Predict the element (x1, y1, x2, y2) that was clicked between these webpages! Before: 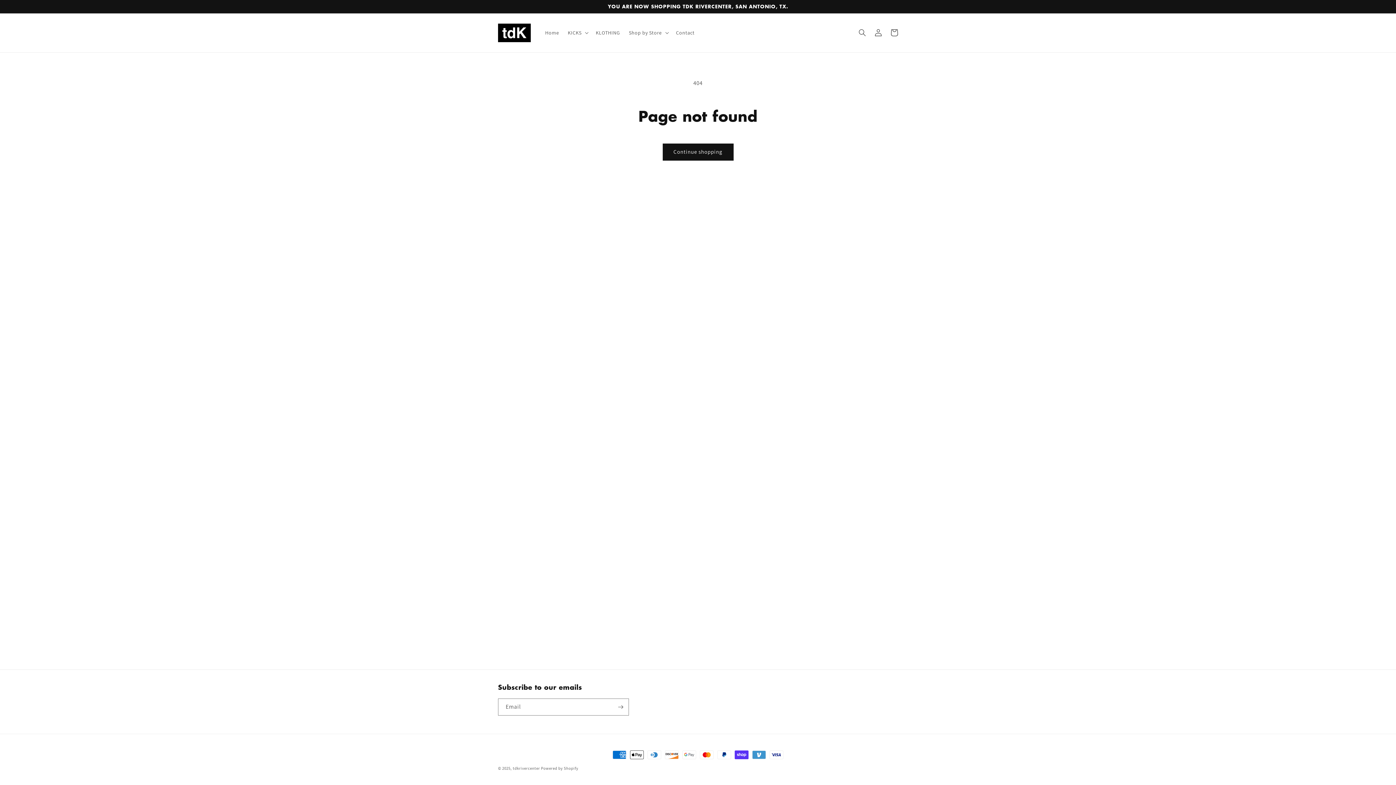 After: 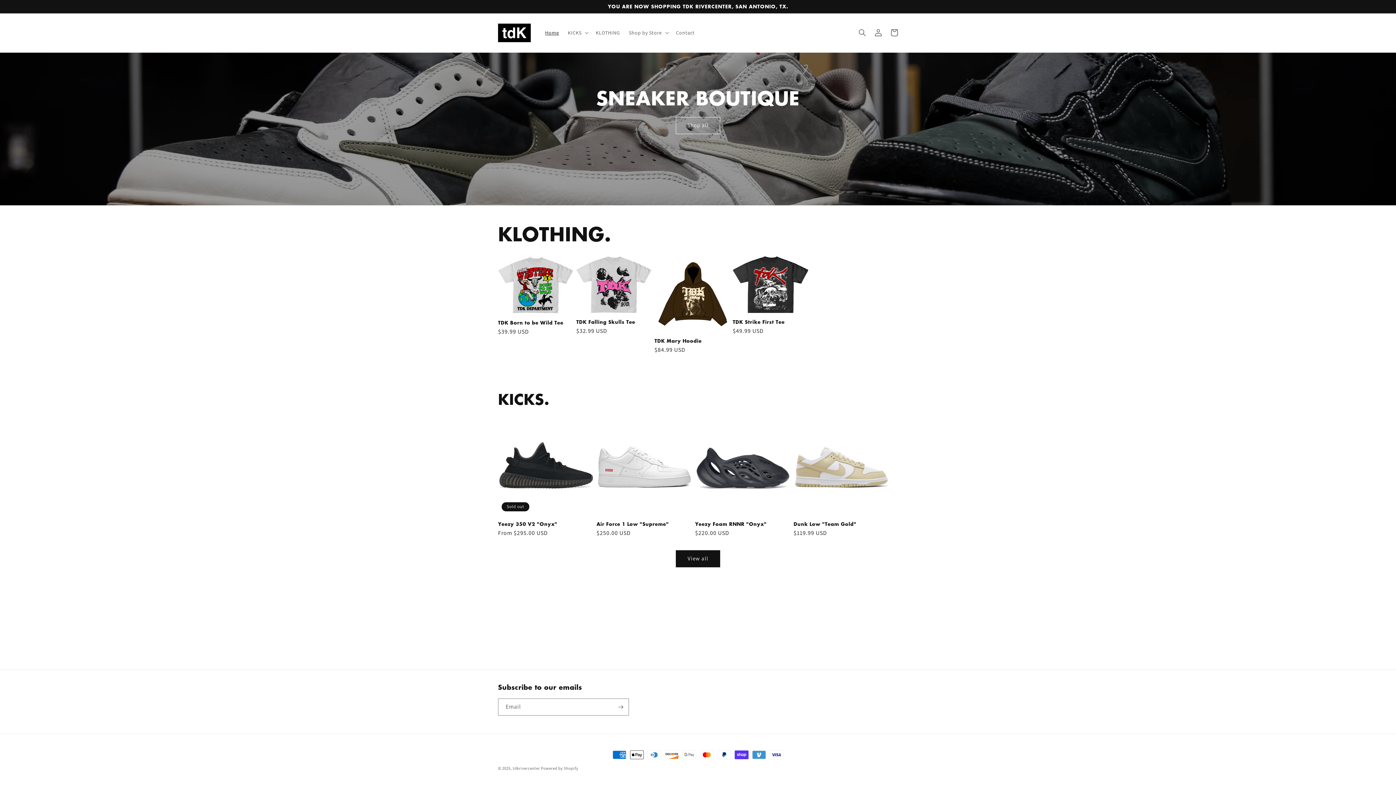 Action: bbox: (512, 766, 540, 771) label: tdkrivercenter